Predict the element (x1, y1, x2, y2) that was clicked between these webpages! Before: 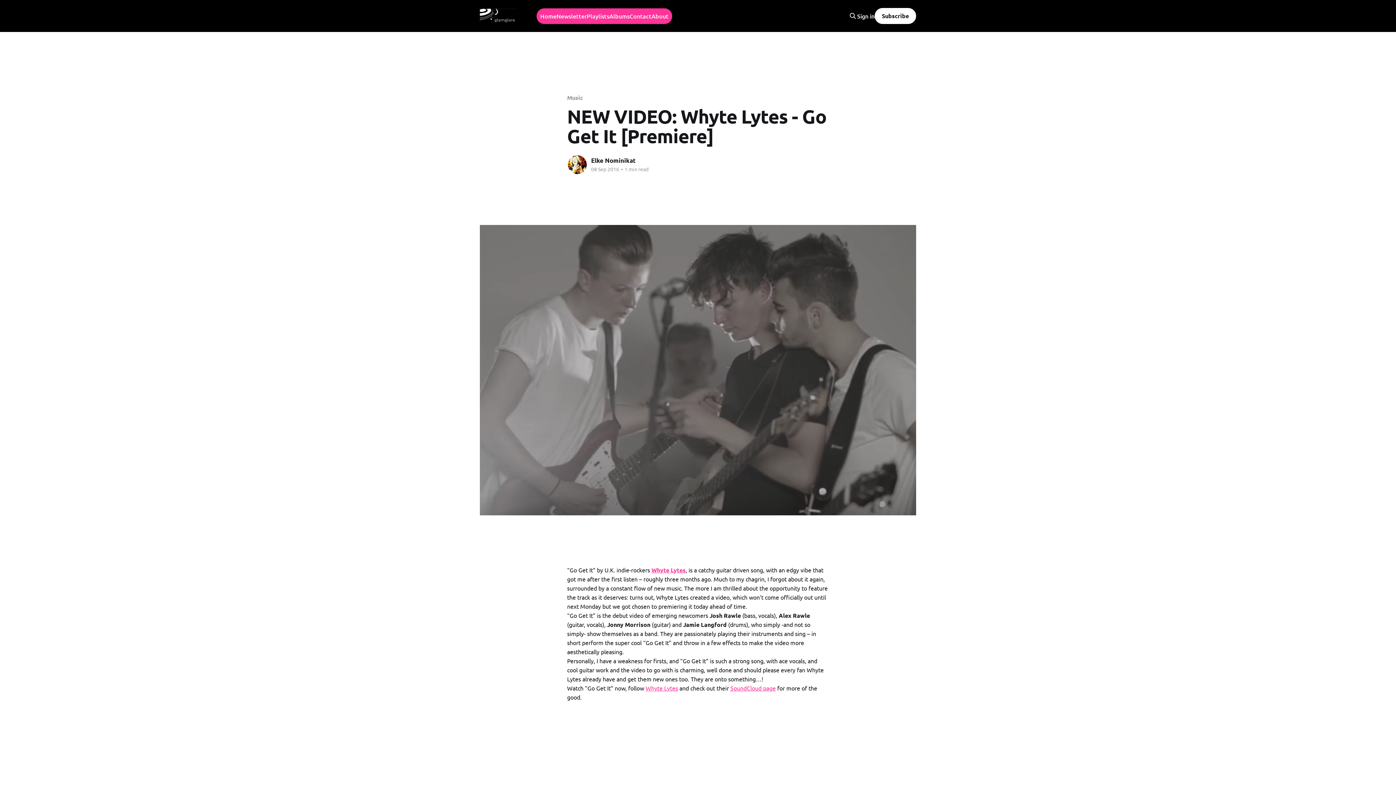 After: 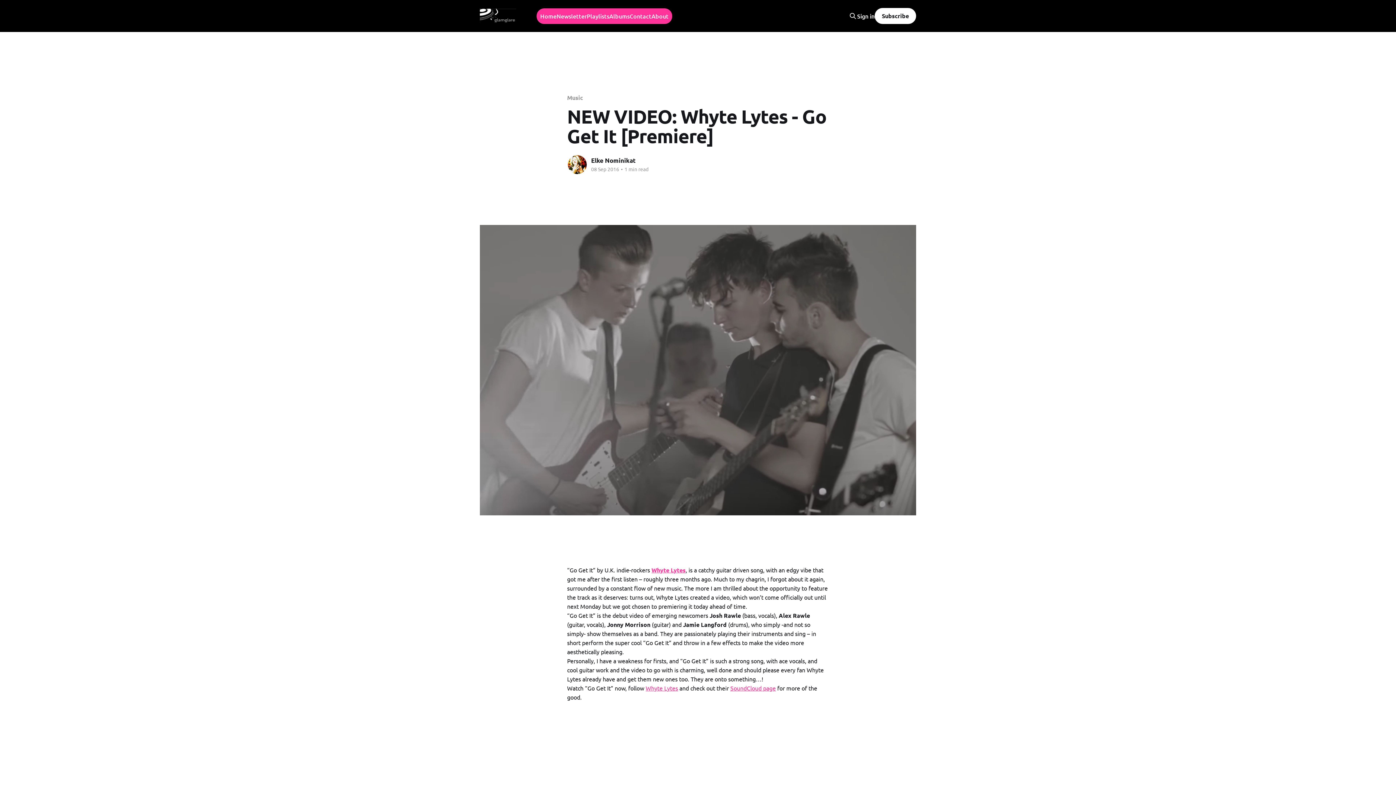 Action: label: Subscribe bbox: (874, 8, 916, 24)